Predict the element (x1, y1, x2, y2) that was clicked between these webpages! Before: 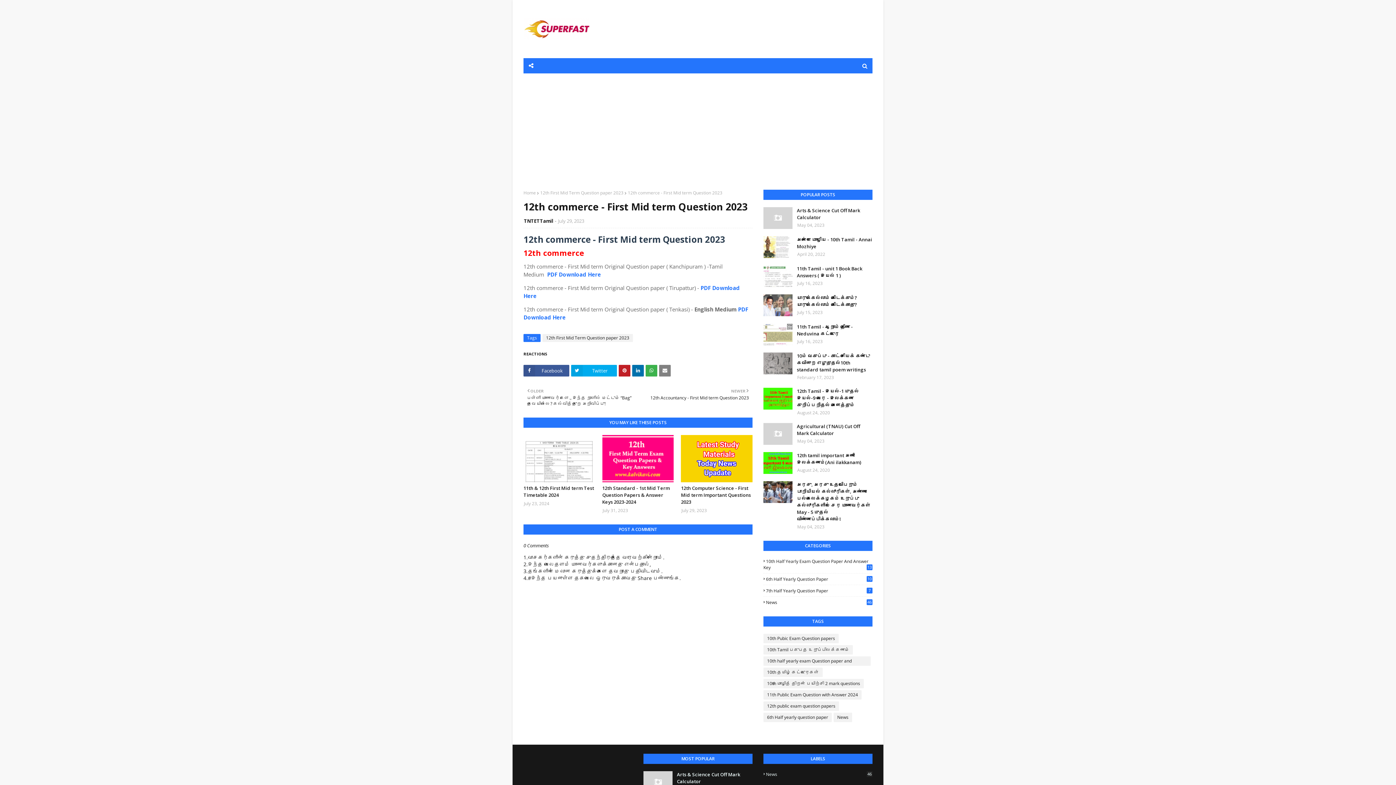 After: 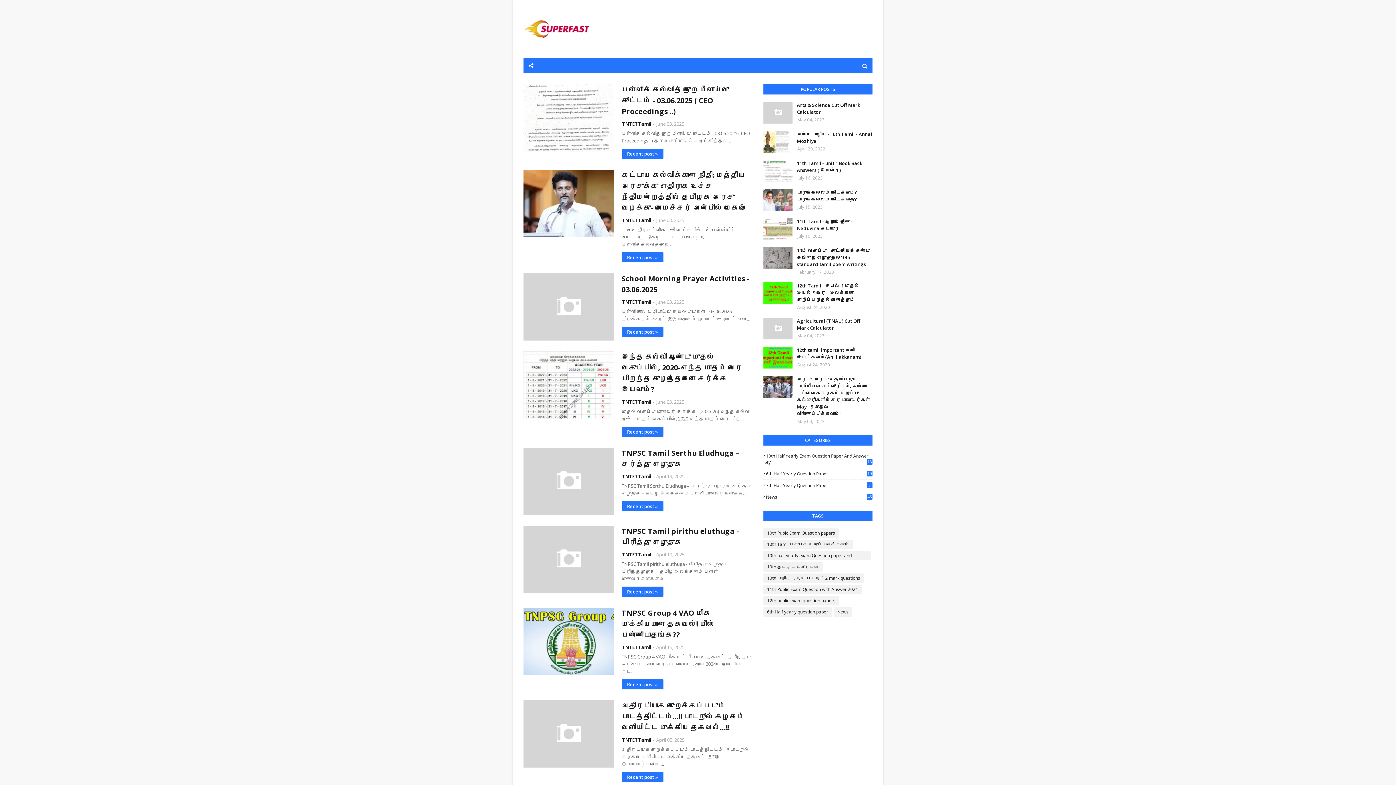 Action: bbox: (523, 189, 536, 196) label: Home